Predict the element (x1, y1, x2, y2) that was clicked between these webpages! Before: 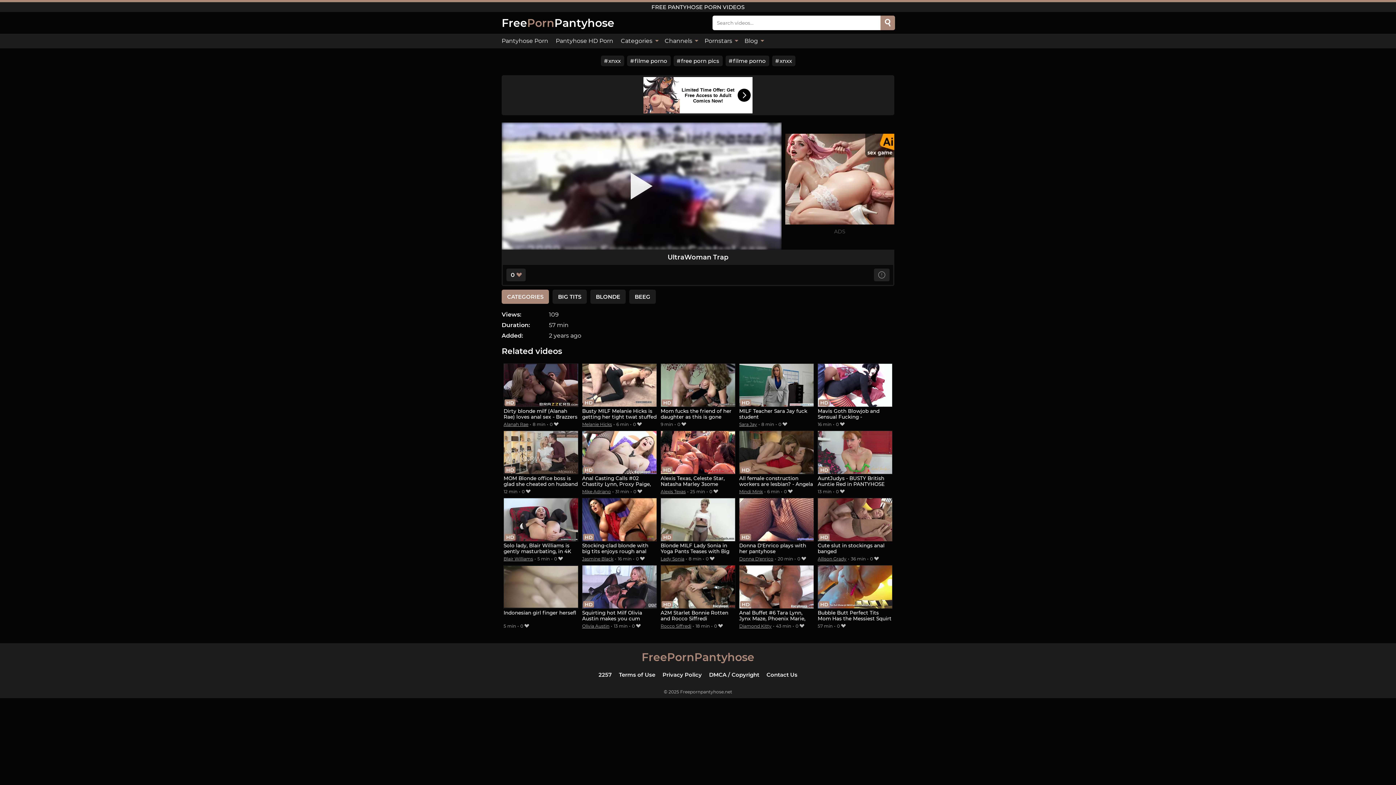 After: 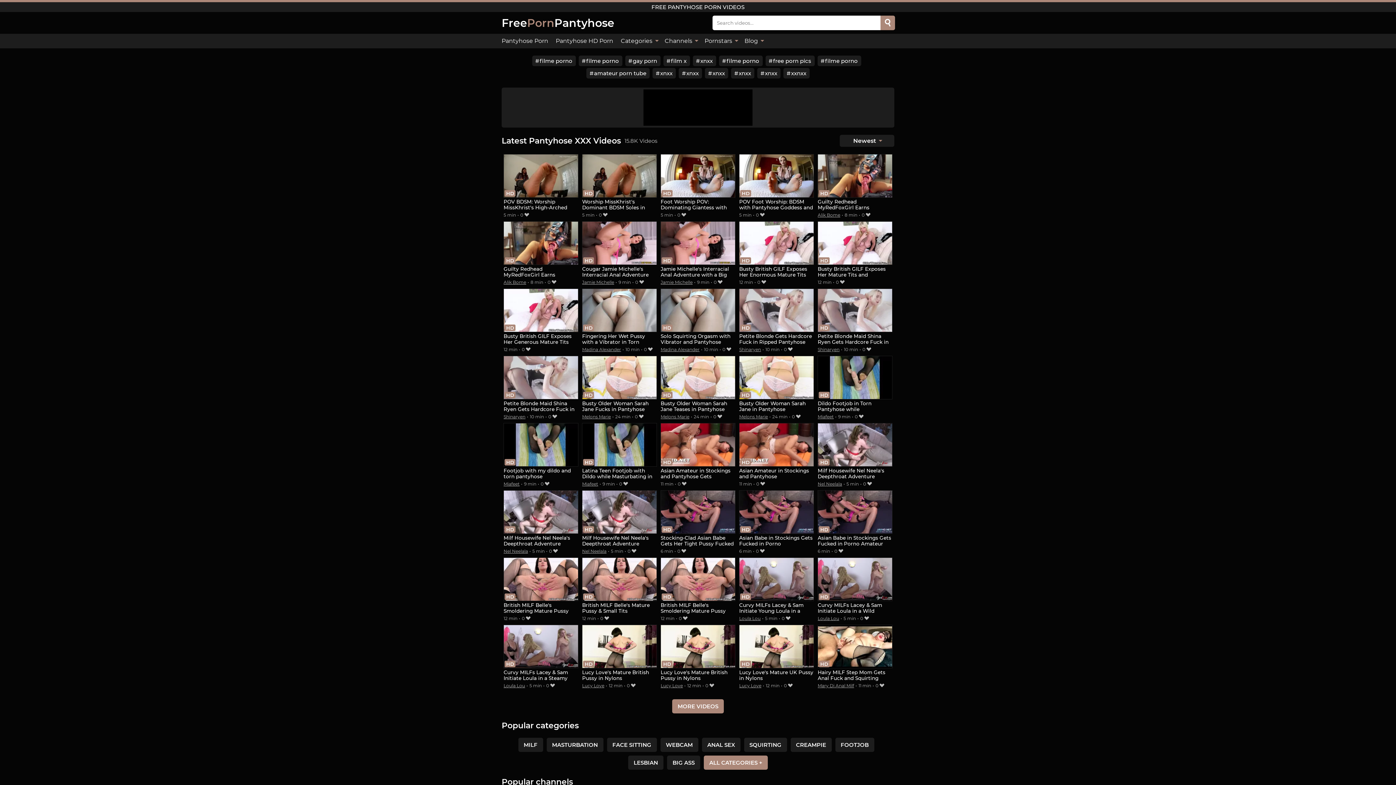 Action: label: FreePornPantyhose bbox: (641, 650, 754, 664)